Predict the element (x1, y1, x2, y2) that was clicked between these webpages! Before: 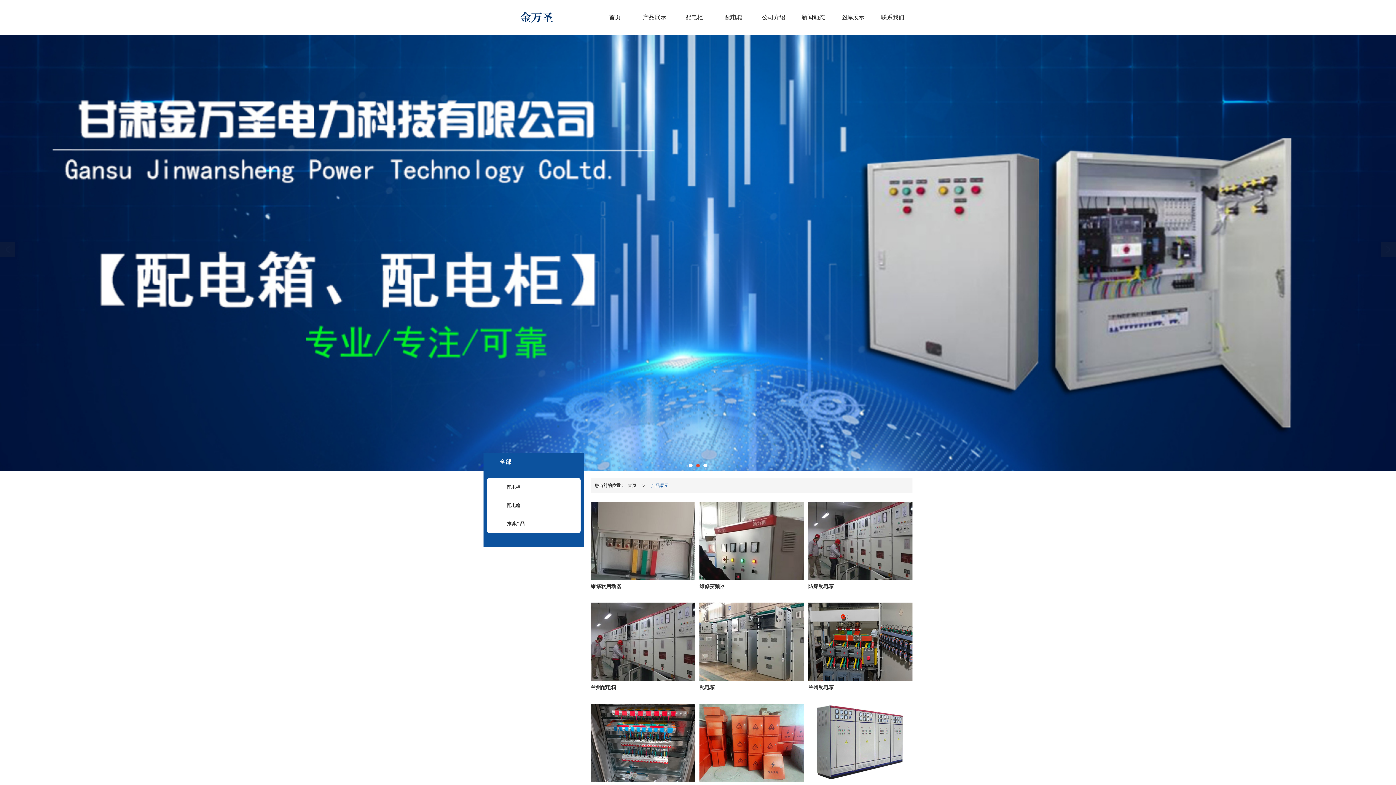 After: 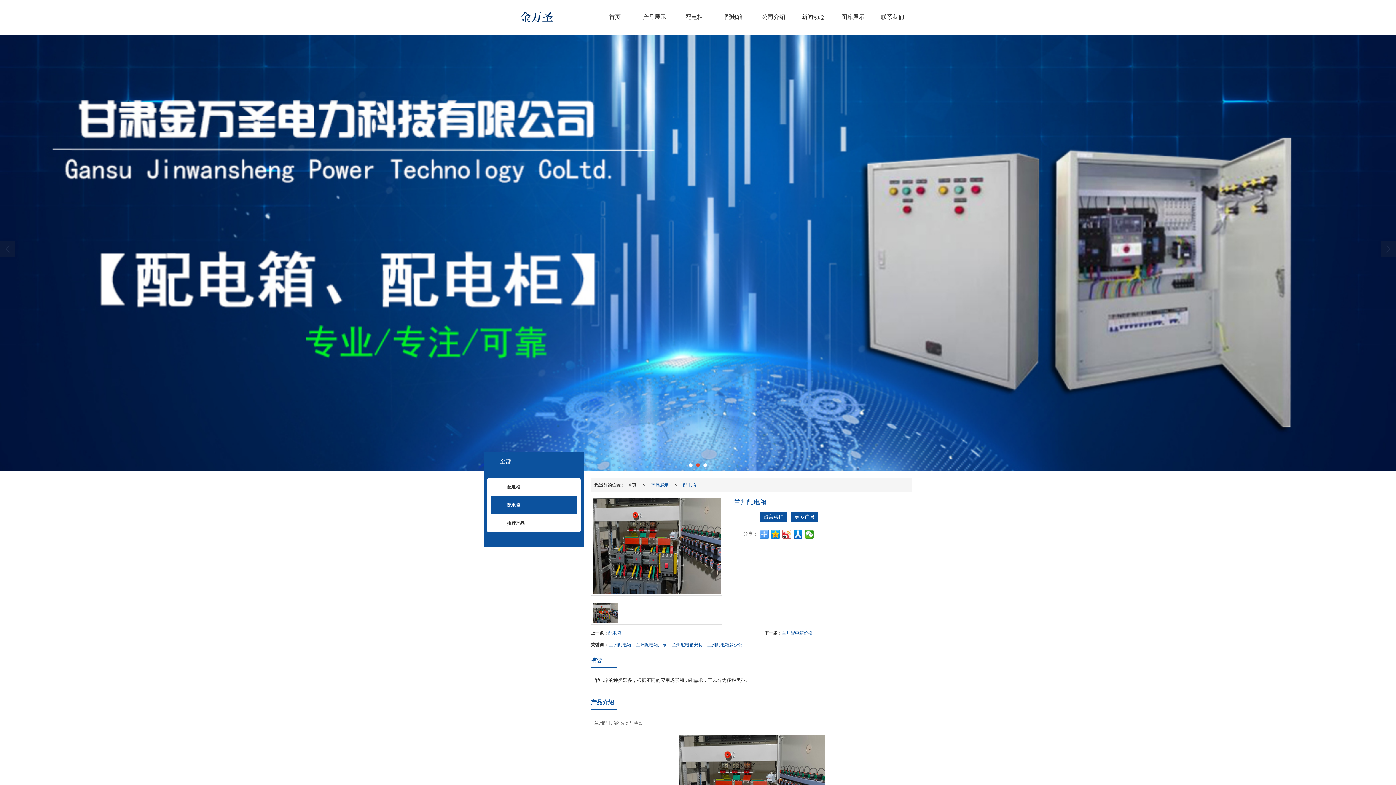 Action: label: 兰州配电箱 bbox: (808, 603, 912, 690)